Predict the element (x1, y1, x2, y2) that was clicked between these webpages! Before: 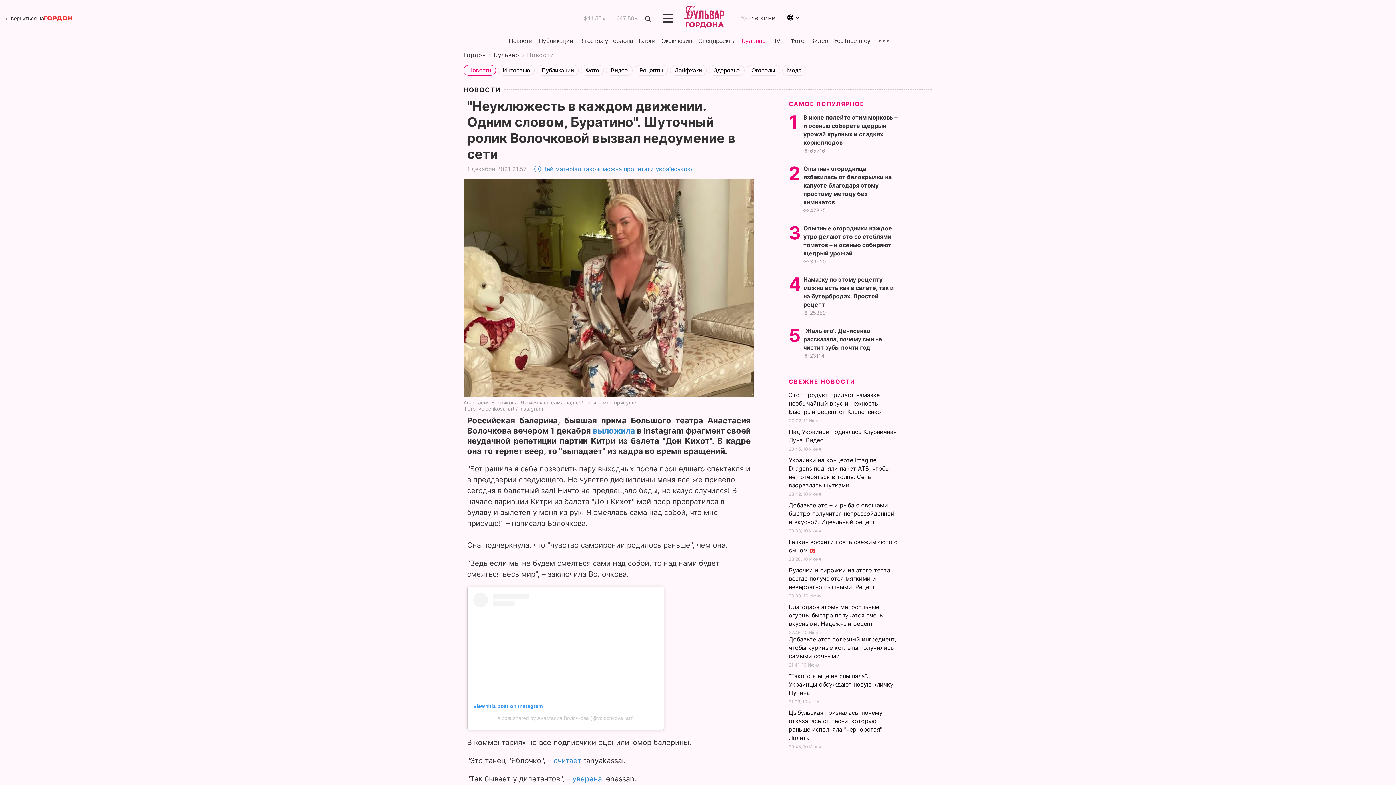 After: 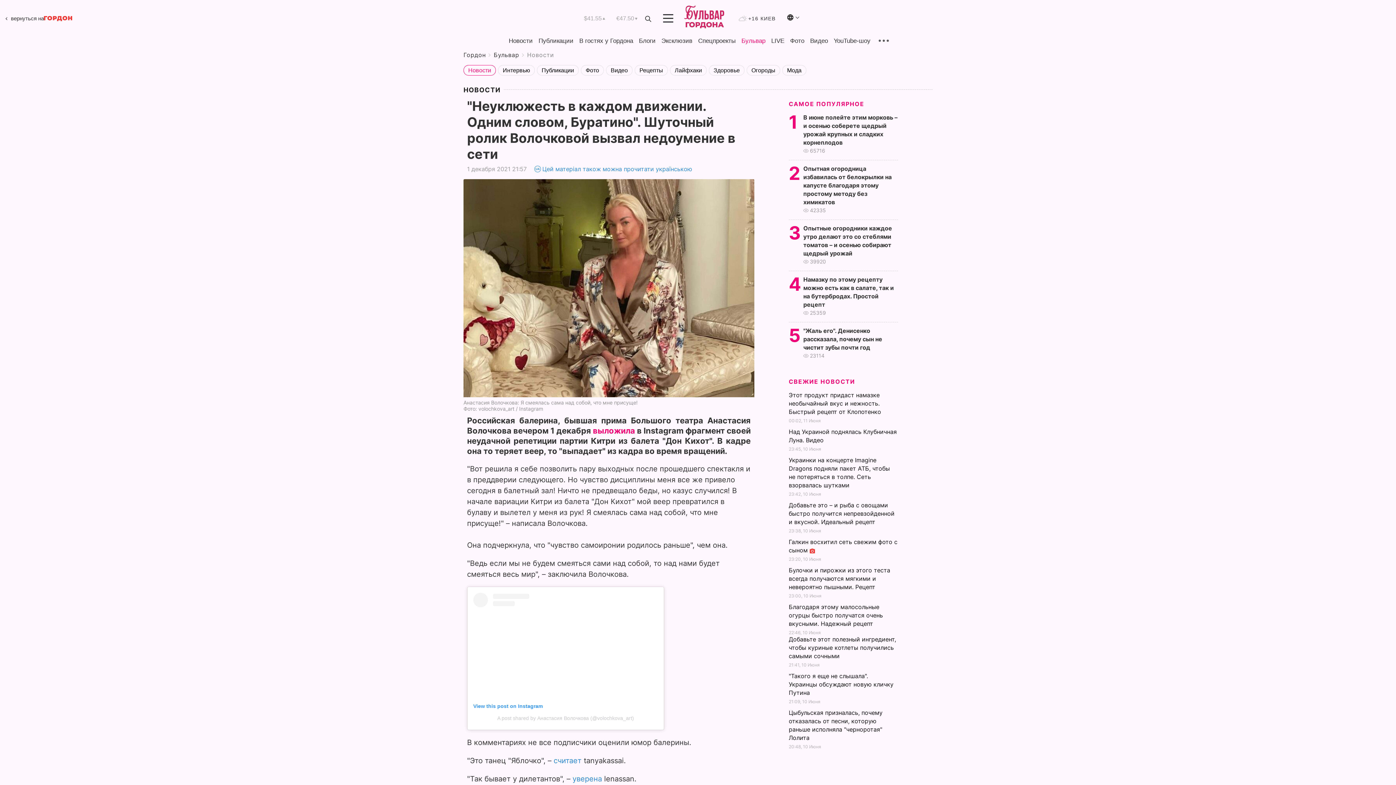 Action: label: выложила bbox: (593, 426, 635, 435)